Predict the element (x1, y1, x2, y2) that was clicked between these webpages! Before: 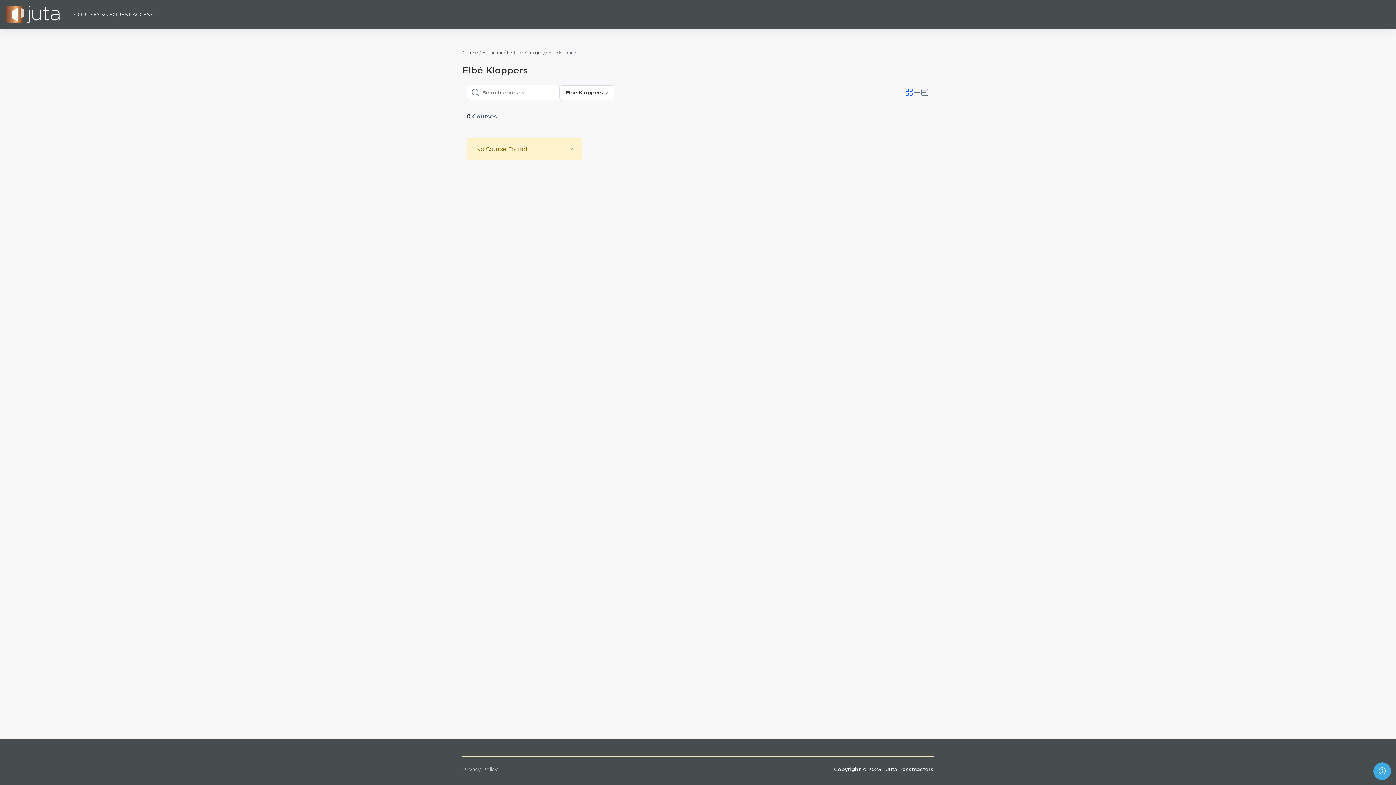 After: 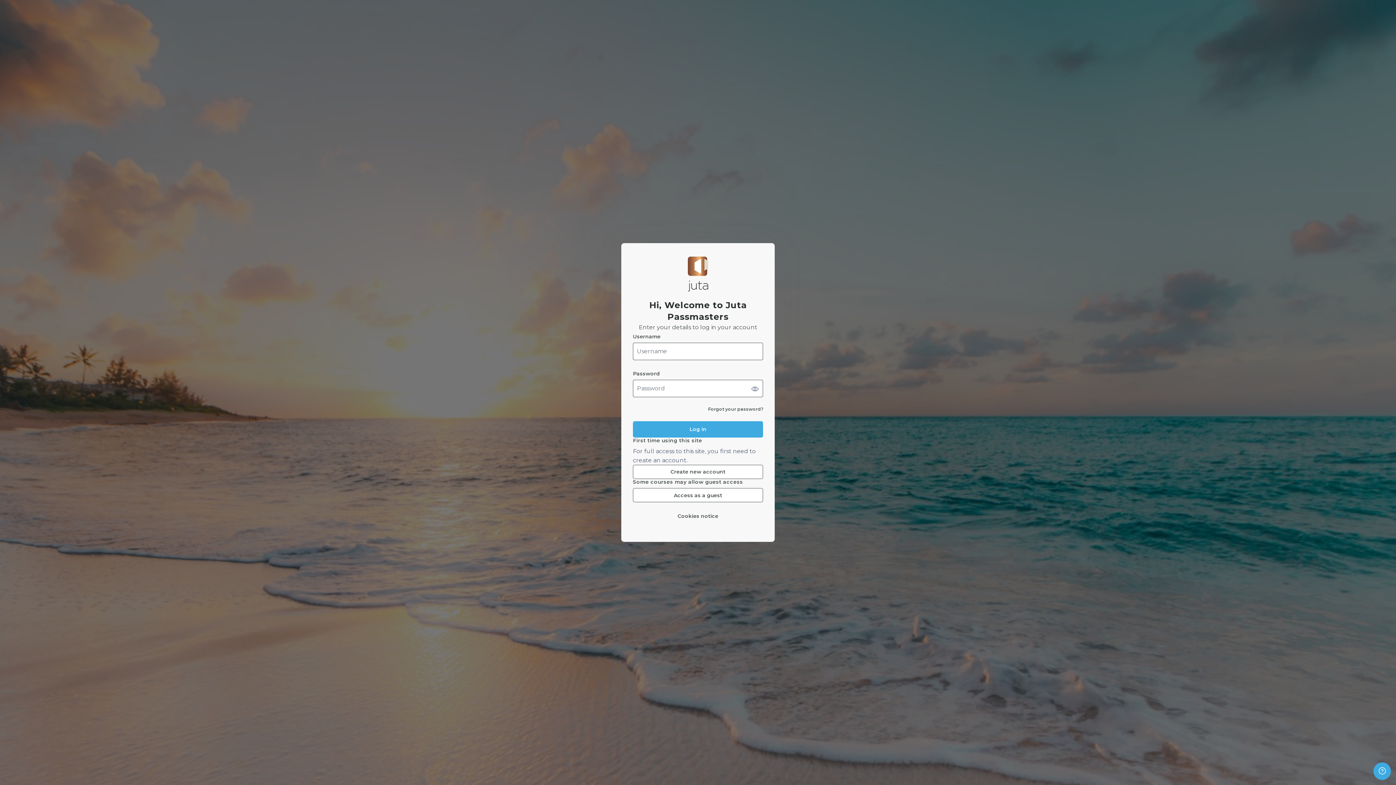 Action: bbox: (105, 5, 153, 23) label: REQUEST ACCESS